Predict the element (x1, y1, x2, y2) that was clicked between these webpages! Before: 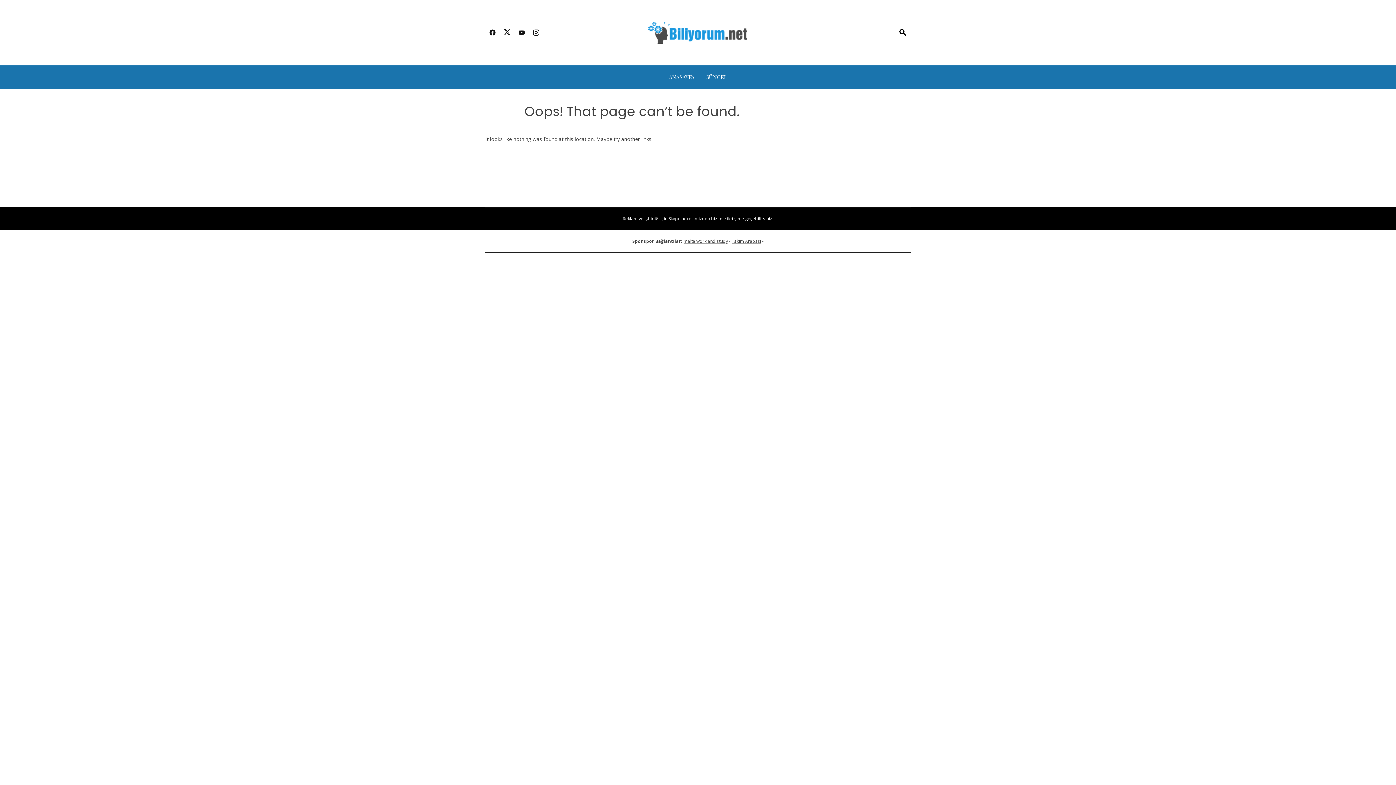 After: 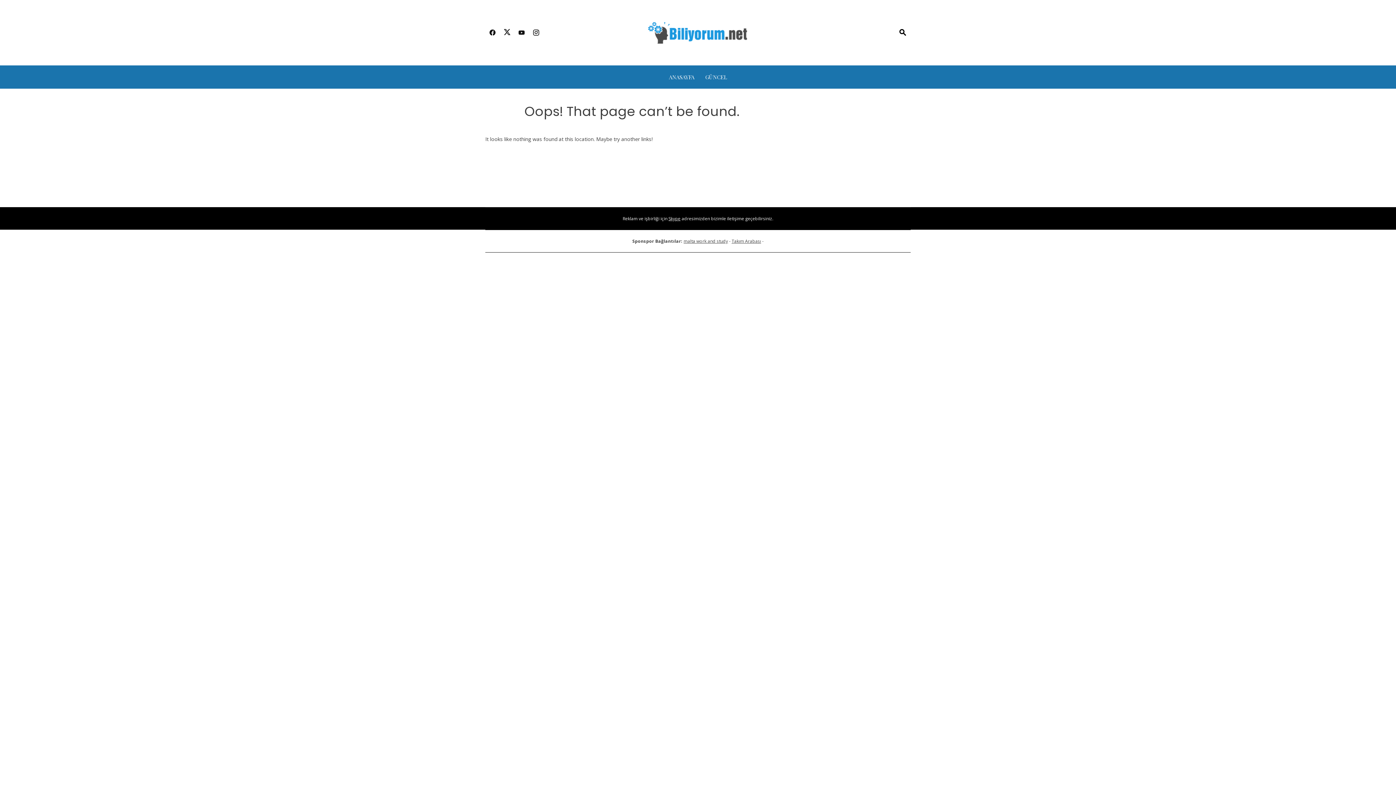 Action: bbox: (500, 24, 514, 41)